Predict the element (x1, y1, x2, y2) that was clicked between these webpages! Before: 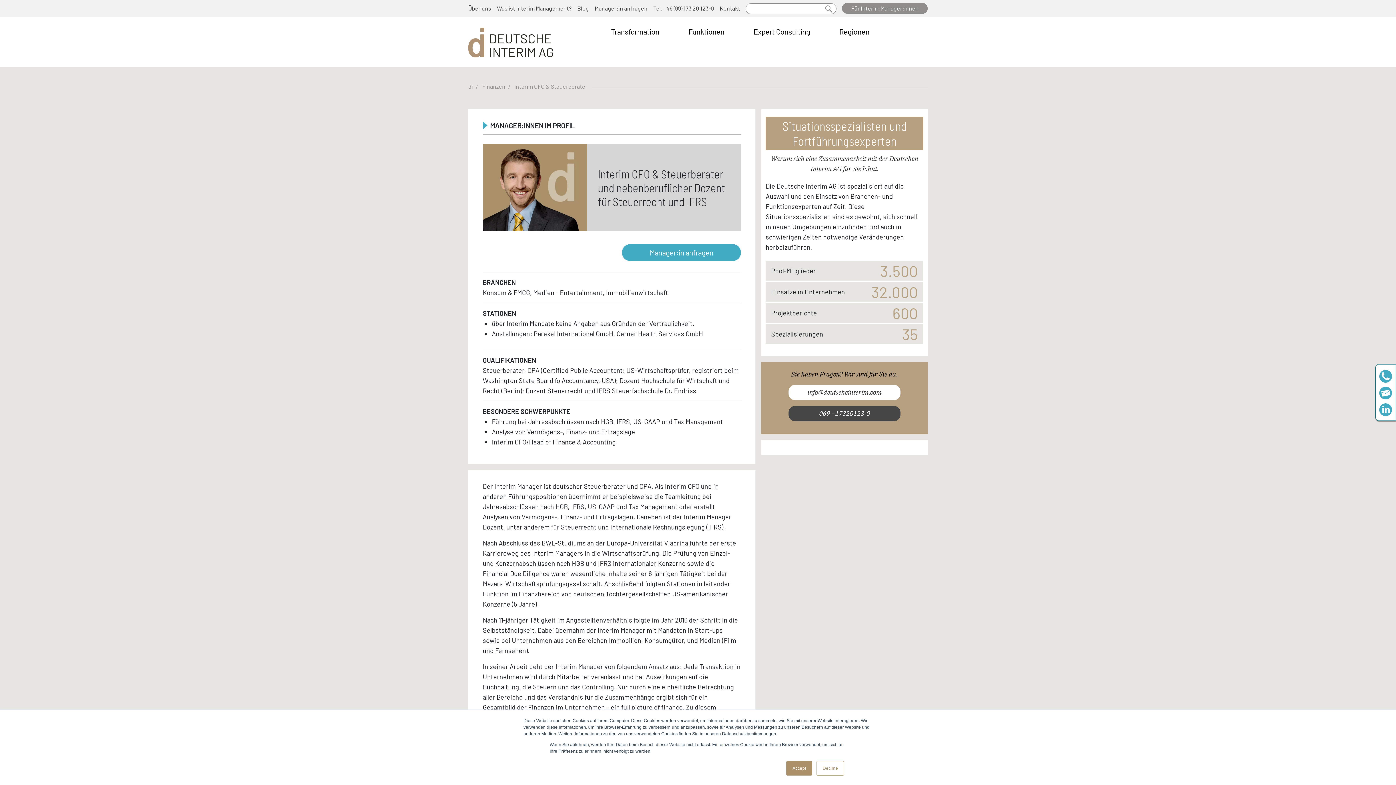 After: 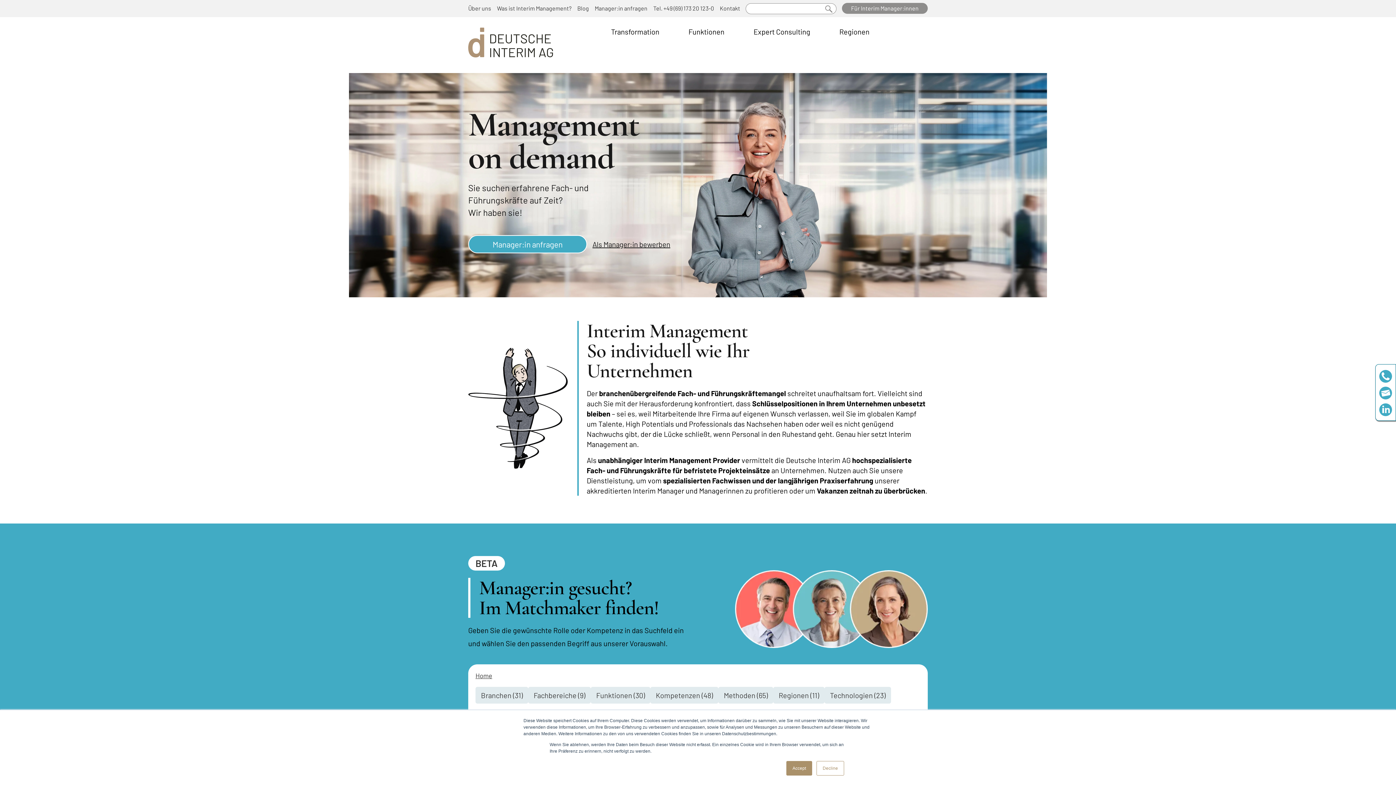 Action: label: di bbox: (468, 82, 473, 89)